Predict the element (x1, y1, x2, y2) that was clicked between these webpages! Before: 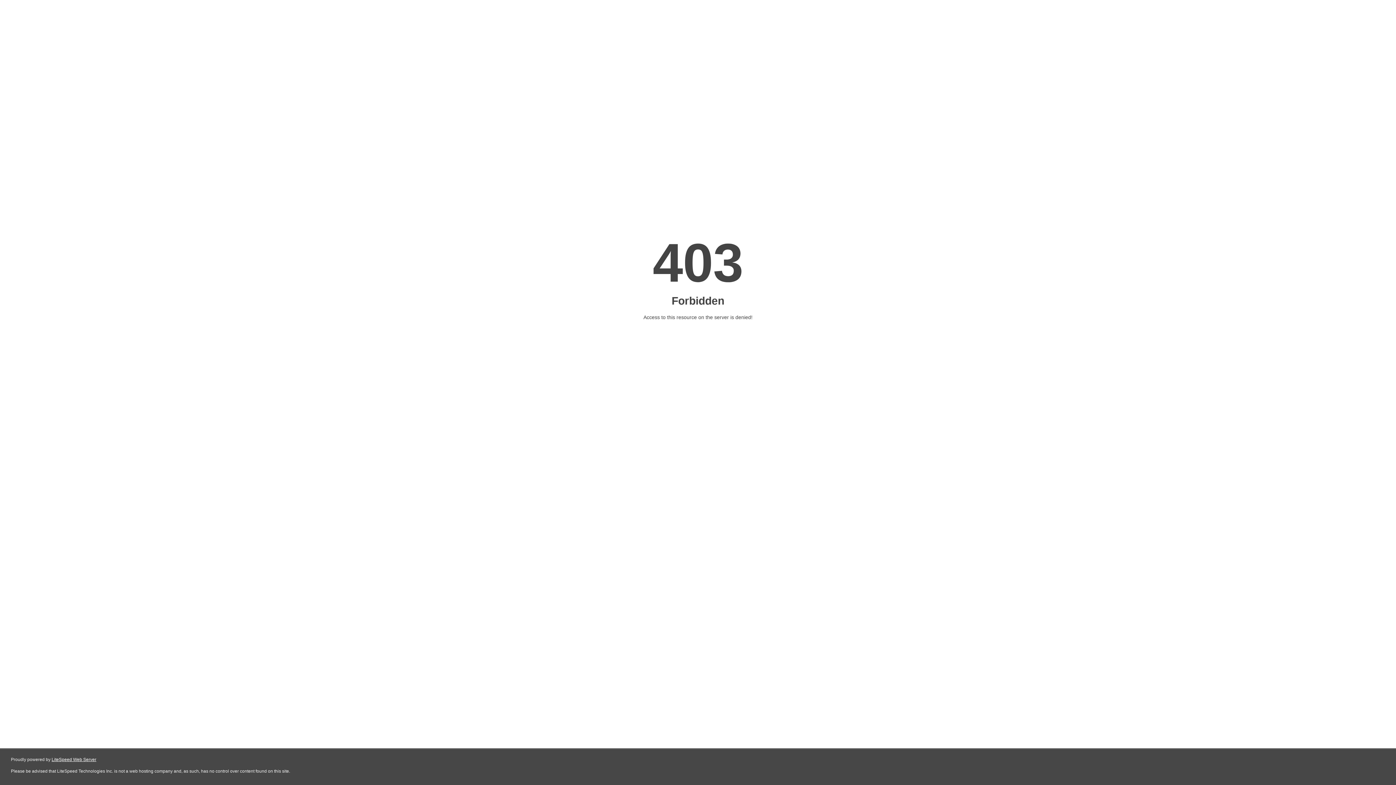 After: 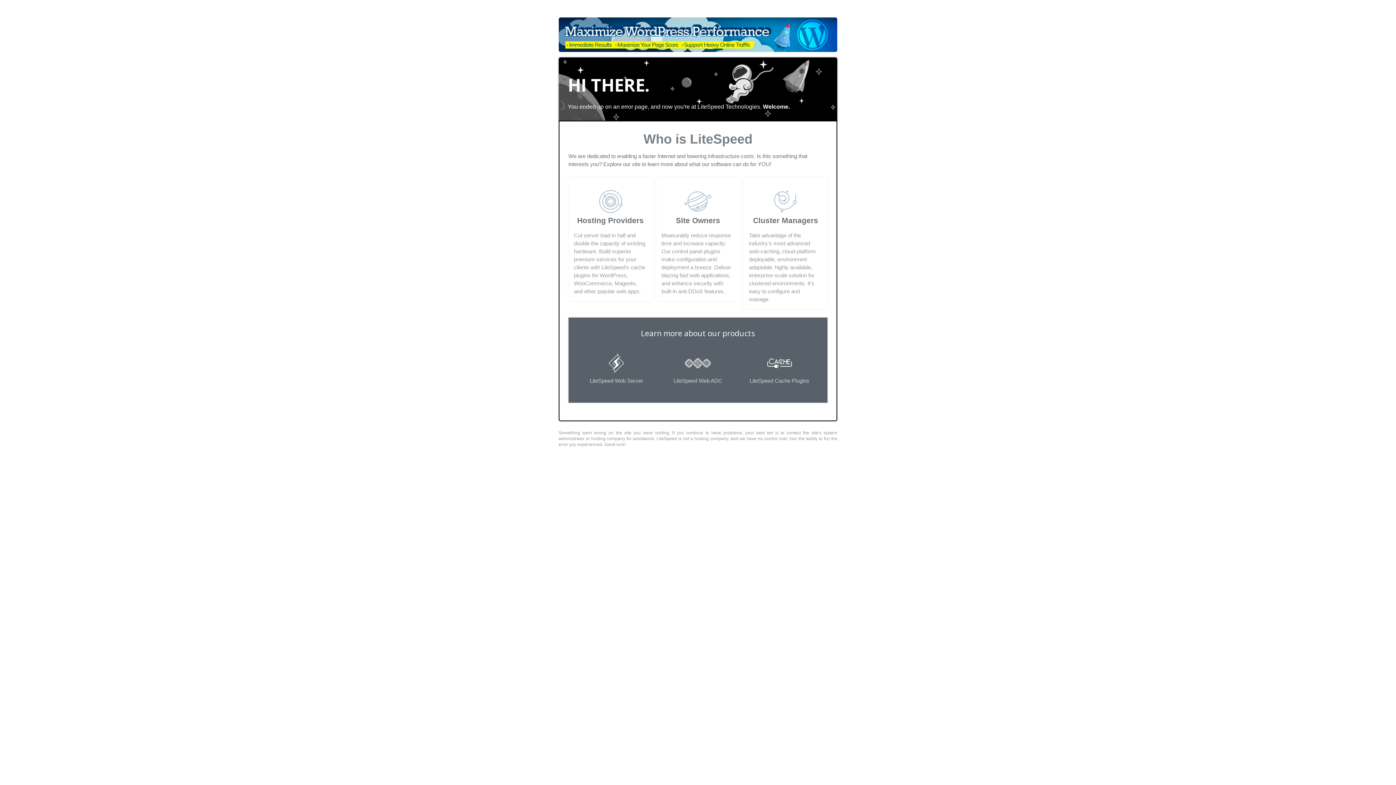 Action: bbox: (51, 757, 96, 762) label: LiteSpeed Web Server